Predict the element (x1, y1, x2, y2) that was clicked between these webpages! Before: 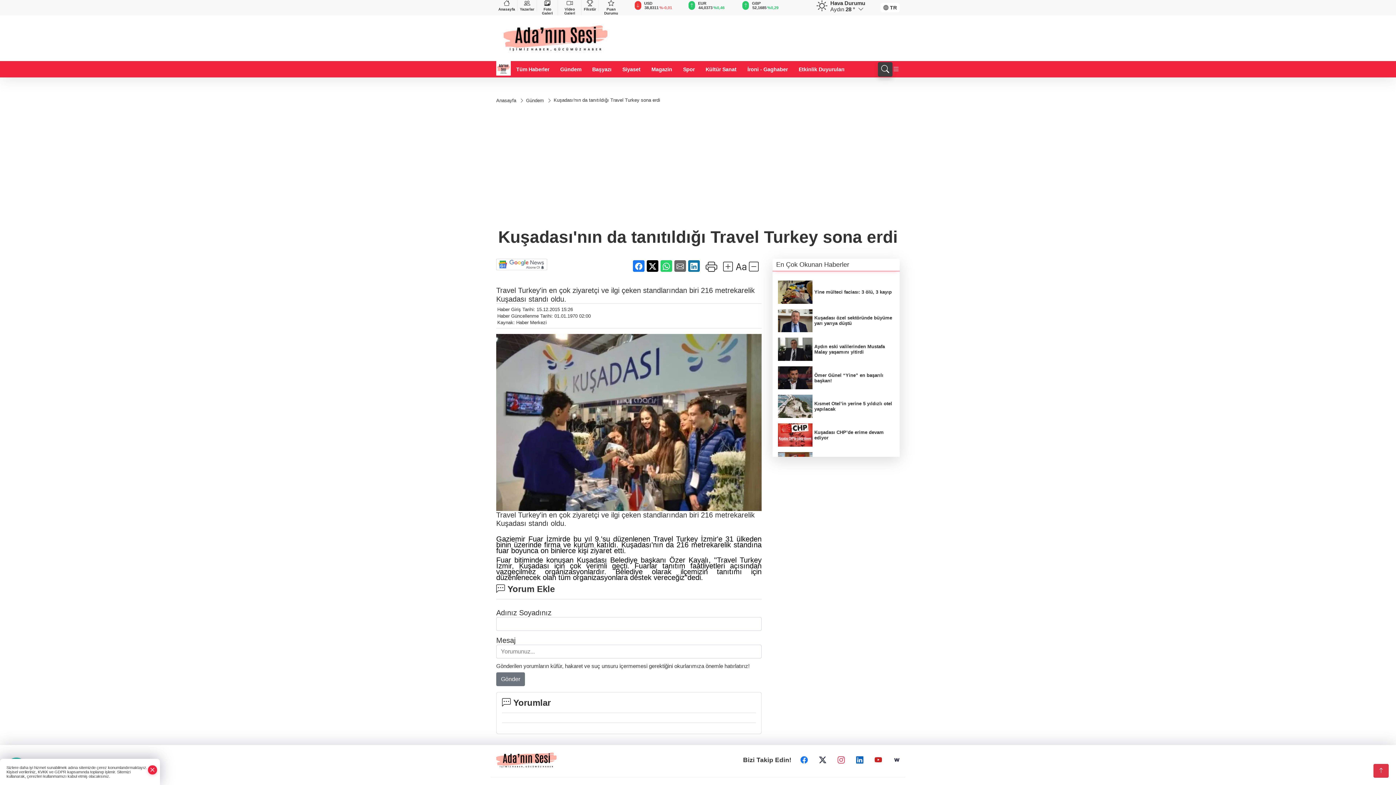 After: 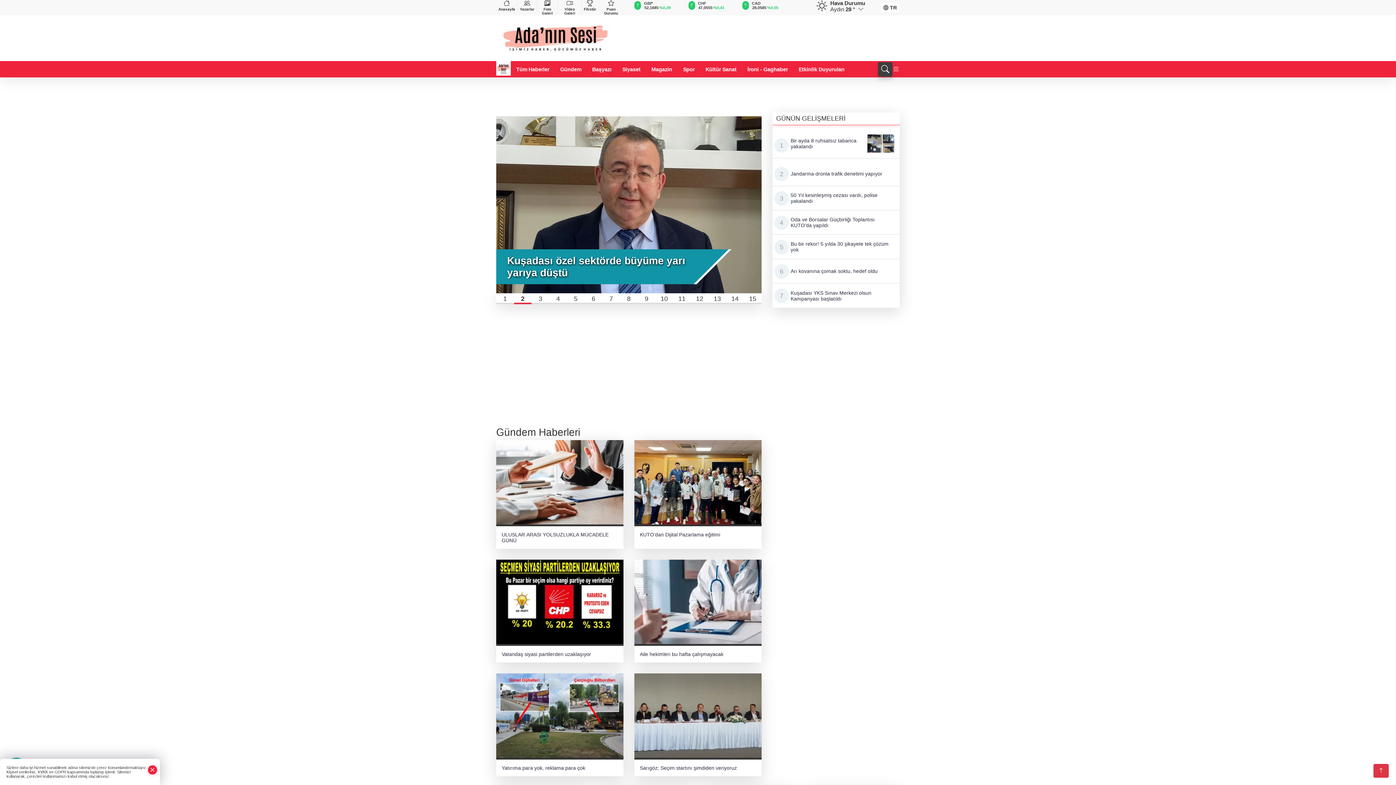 Action: bbox: (493, 756, 559, 763)